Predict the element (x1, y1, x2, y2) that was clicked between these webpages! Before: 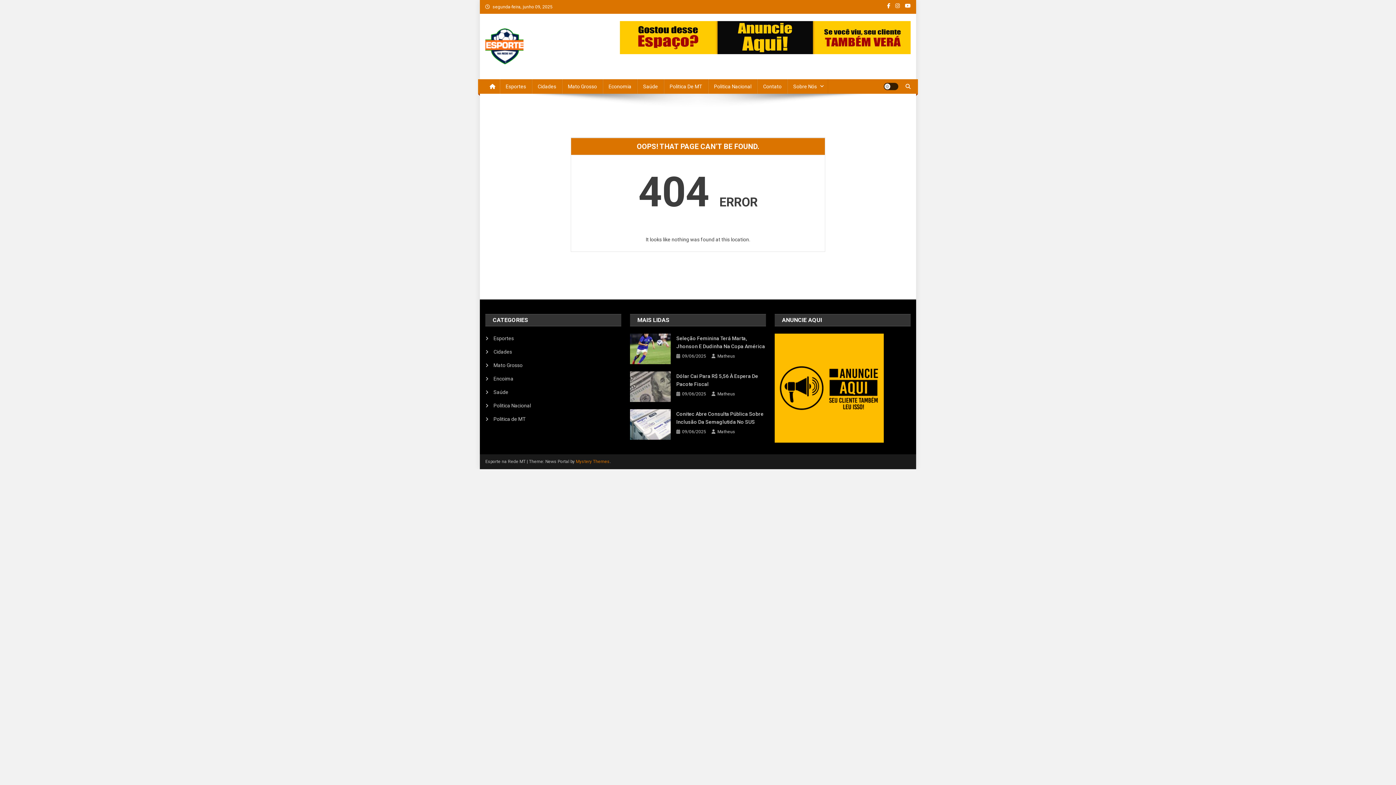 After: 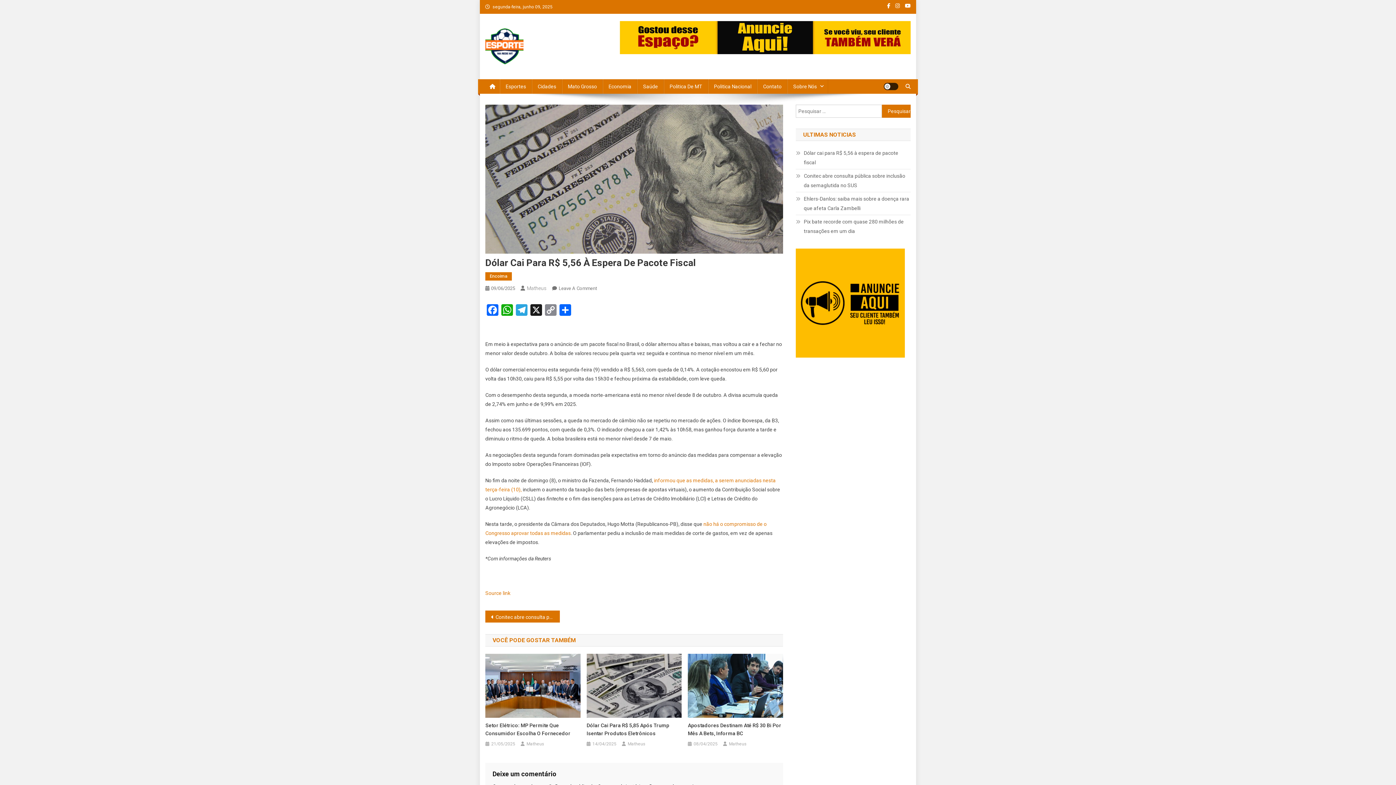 Action: bbox: (682, 390, 706, 398) label: 09/06/2025